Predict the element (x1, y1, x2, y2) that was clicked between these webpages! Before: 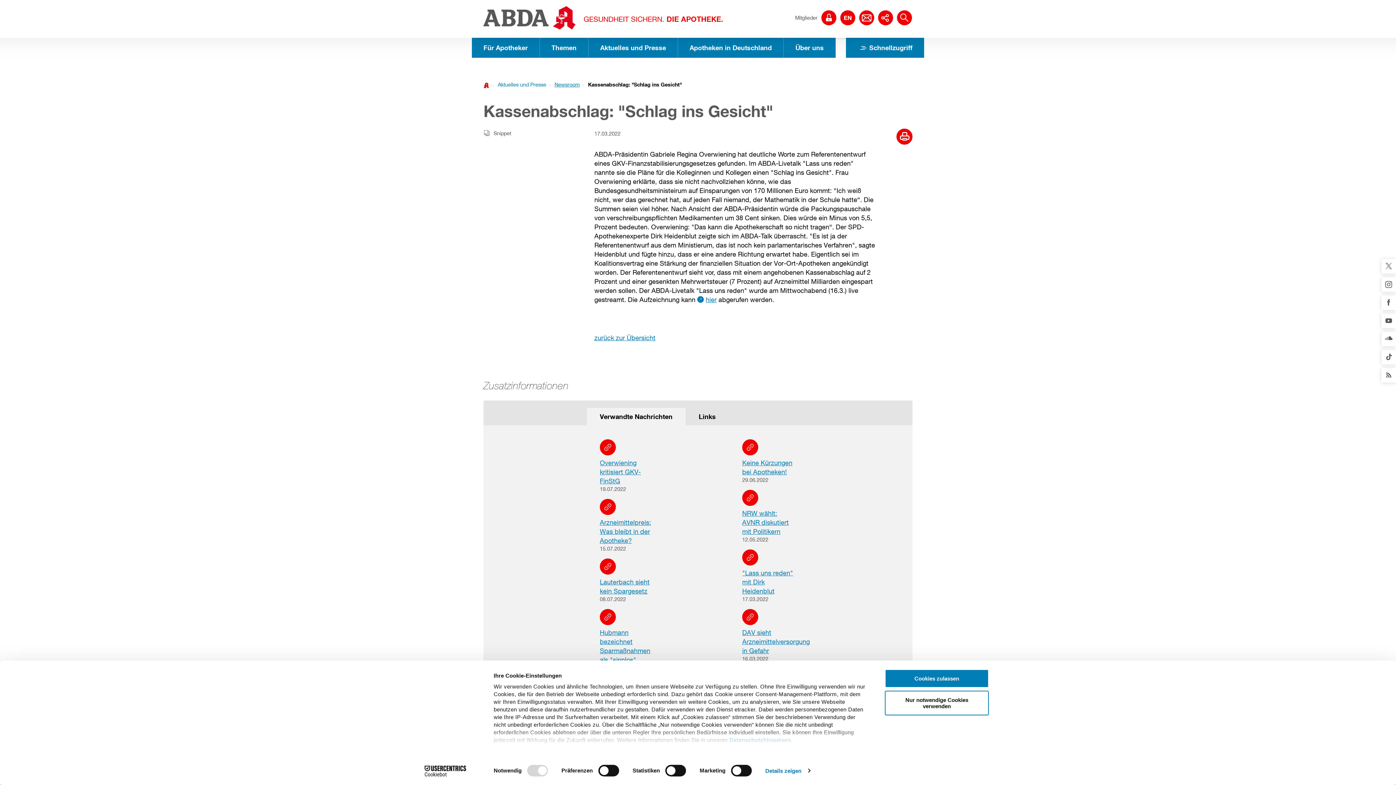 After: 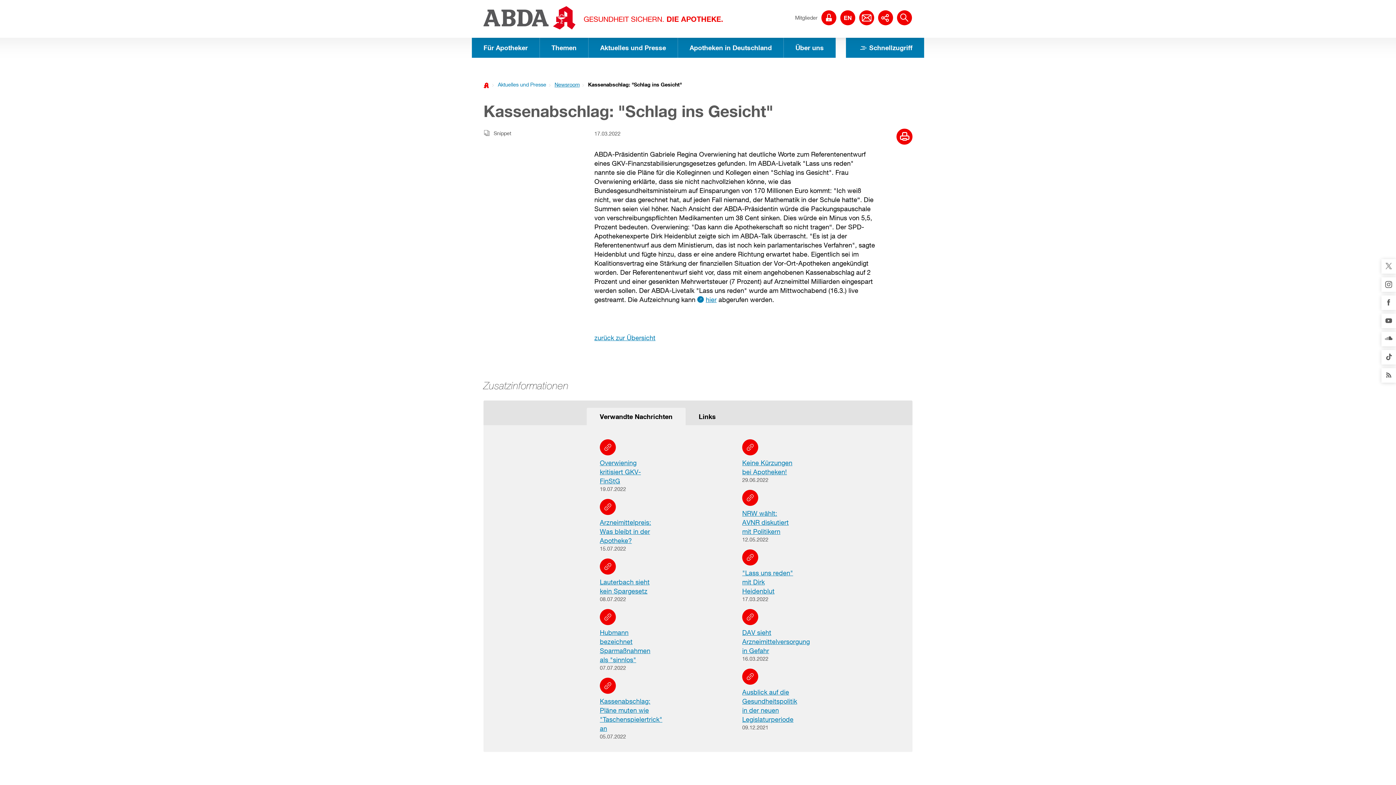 Action: bbox: (885, 669, 989, 688) label: Cookies zulassen